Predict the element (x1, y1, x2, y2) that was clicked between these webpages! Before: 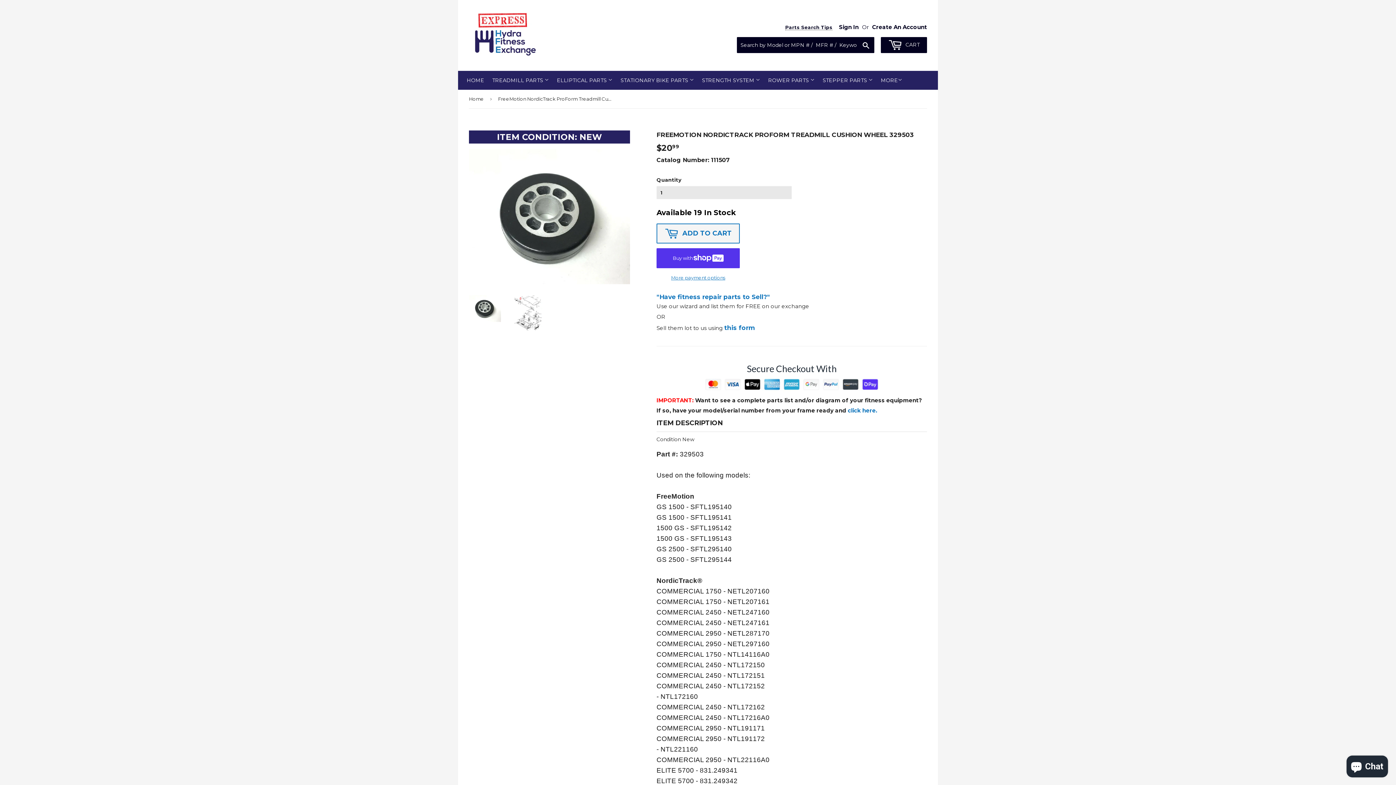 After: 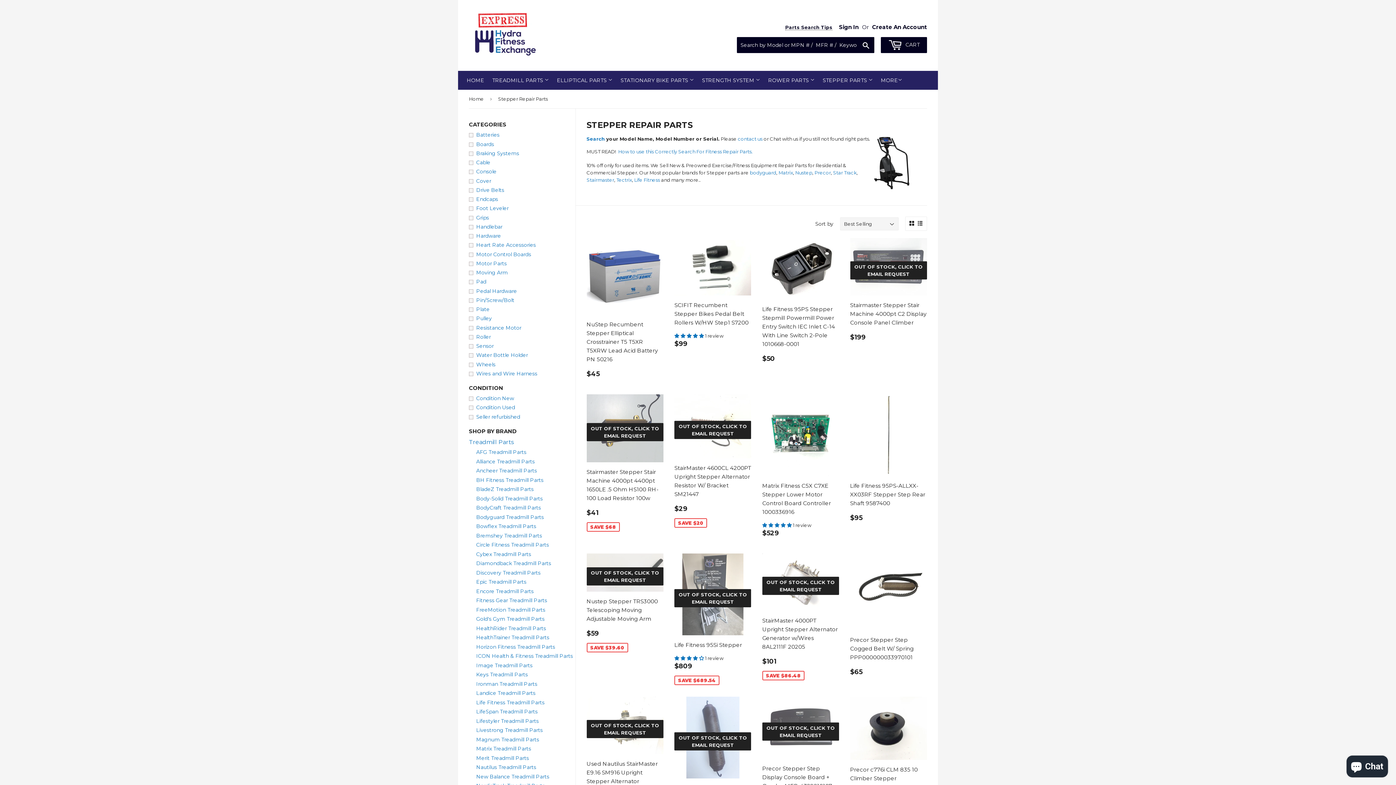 Action: bbox: (819, 70, 876, 89) label: STEPPER PARTS 